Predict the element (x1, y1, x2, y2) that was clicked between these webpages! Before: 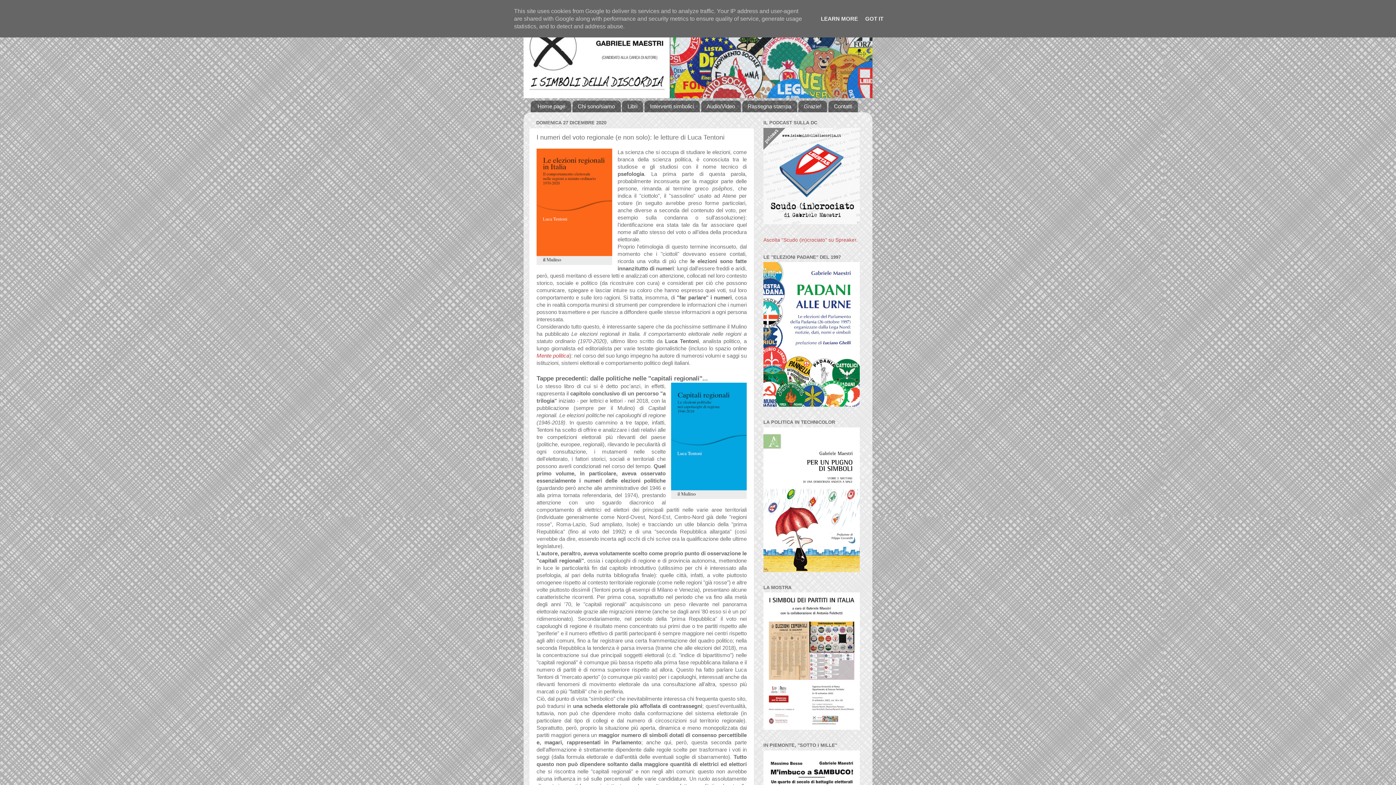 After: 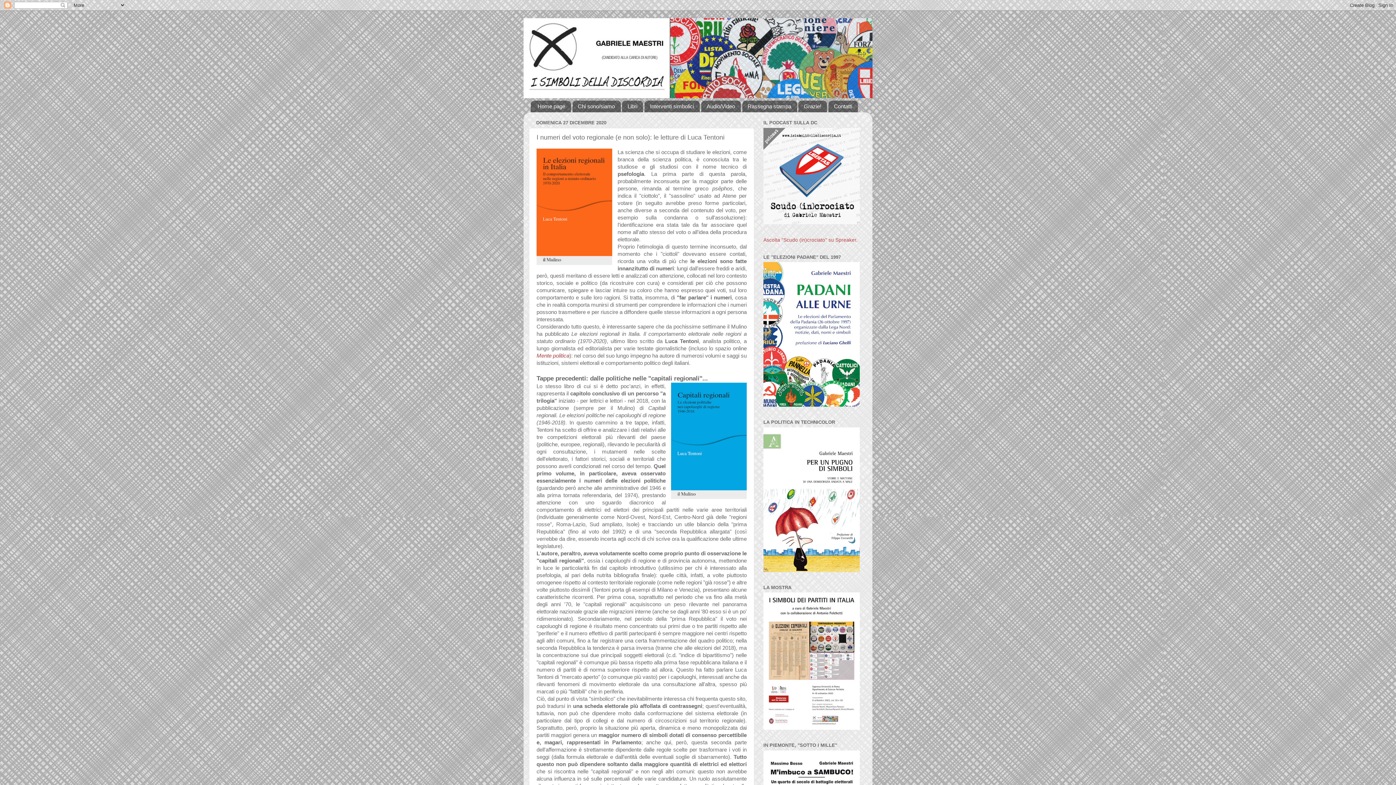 Action: bbox: (863, 15, 885, 21) label: GOT IT